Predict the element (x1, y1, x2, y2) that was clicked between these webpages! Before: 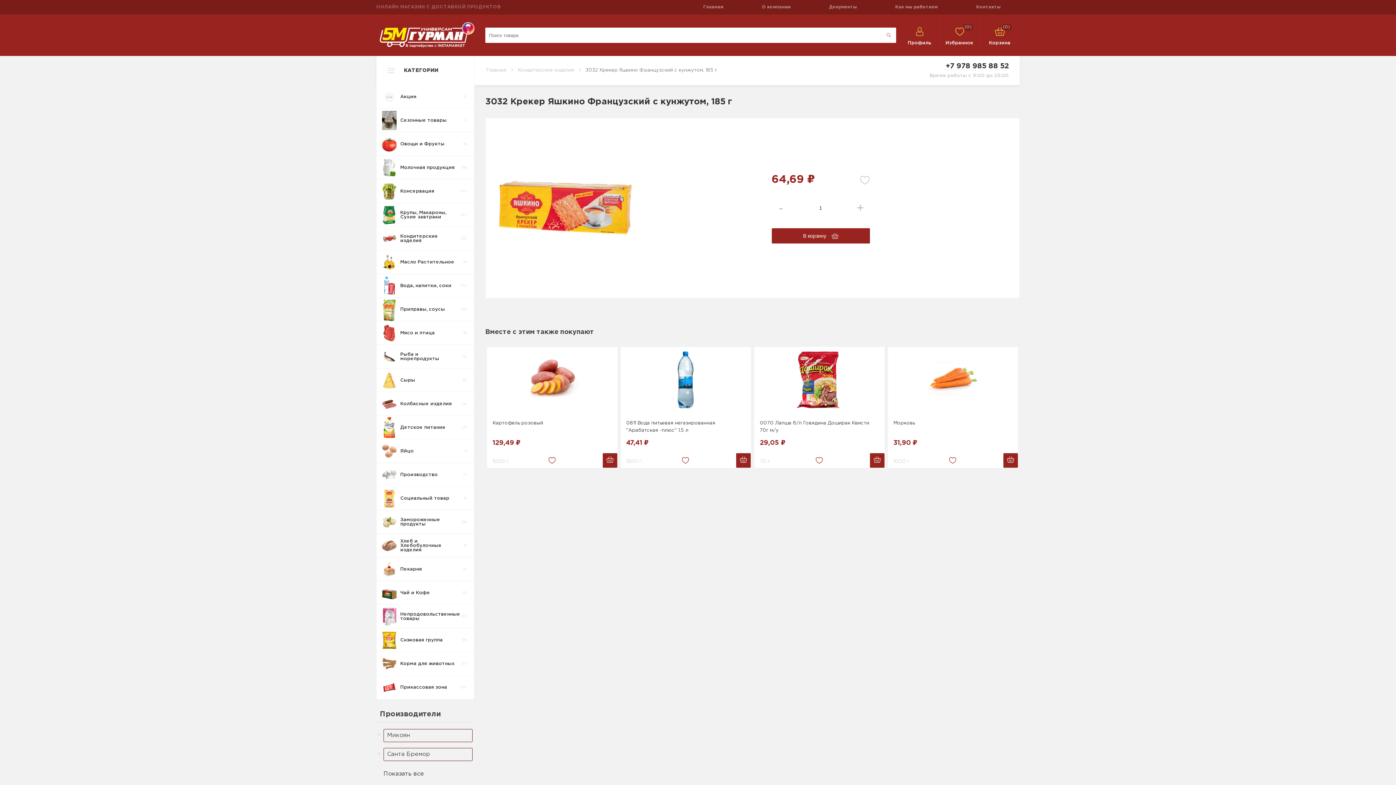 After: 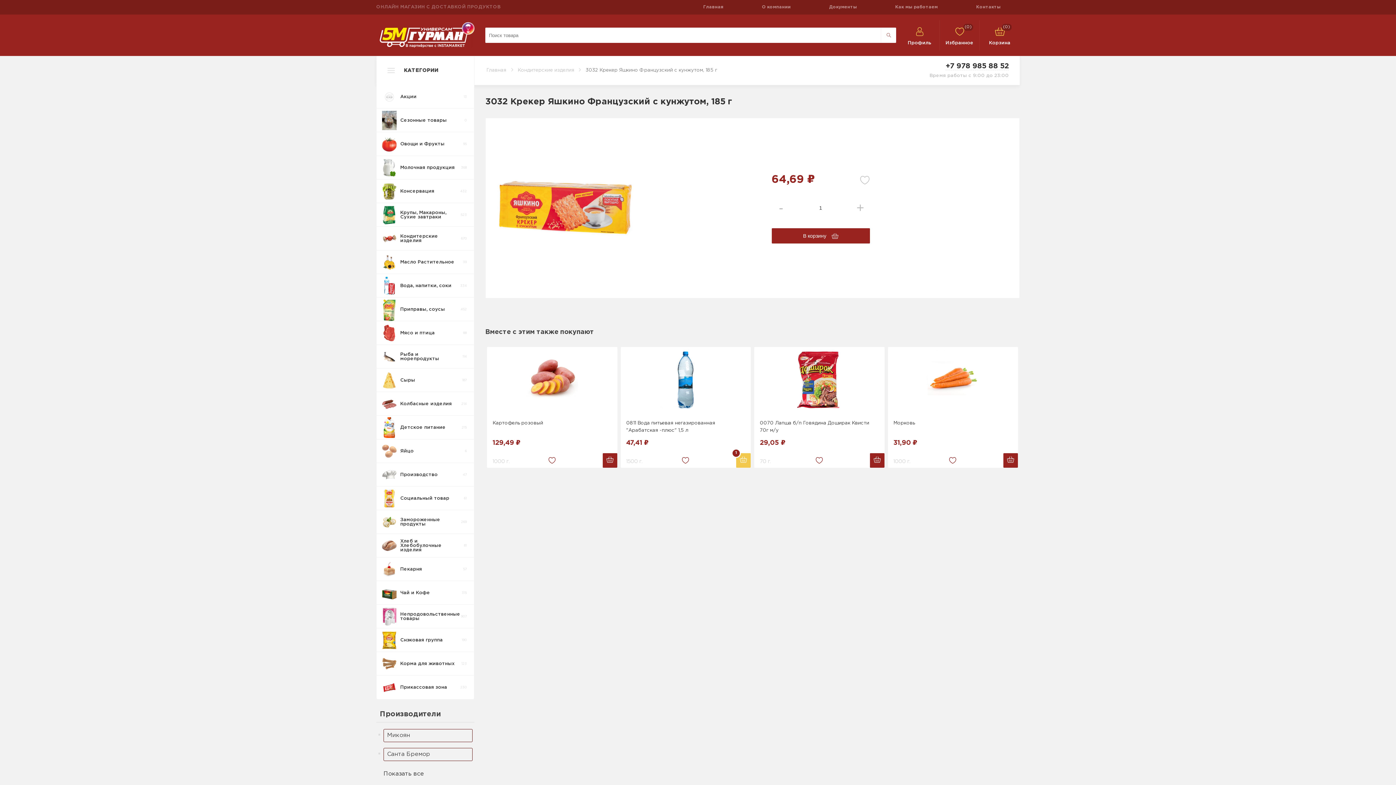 Action: bbox: (736, 453, 750, 467)